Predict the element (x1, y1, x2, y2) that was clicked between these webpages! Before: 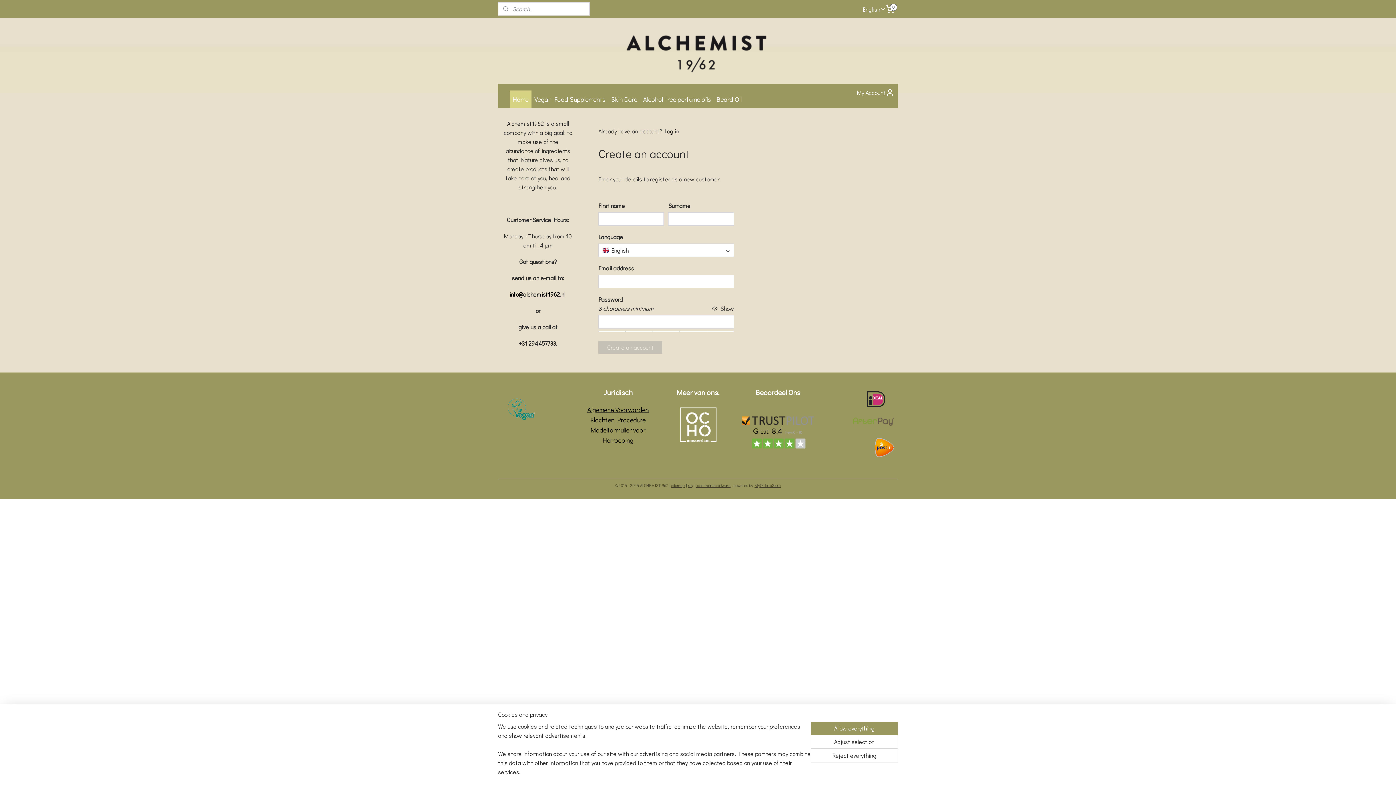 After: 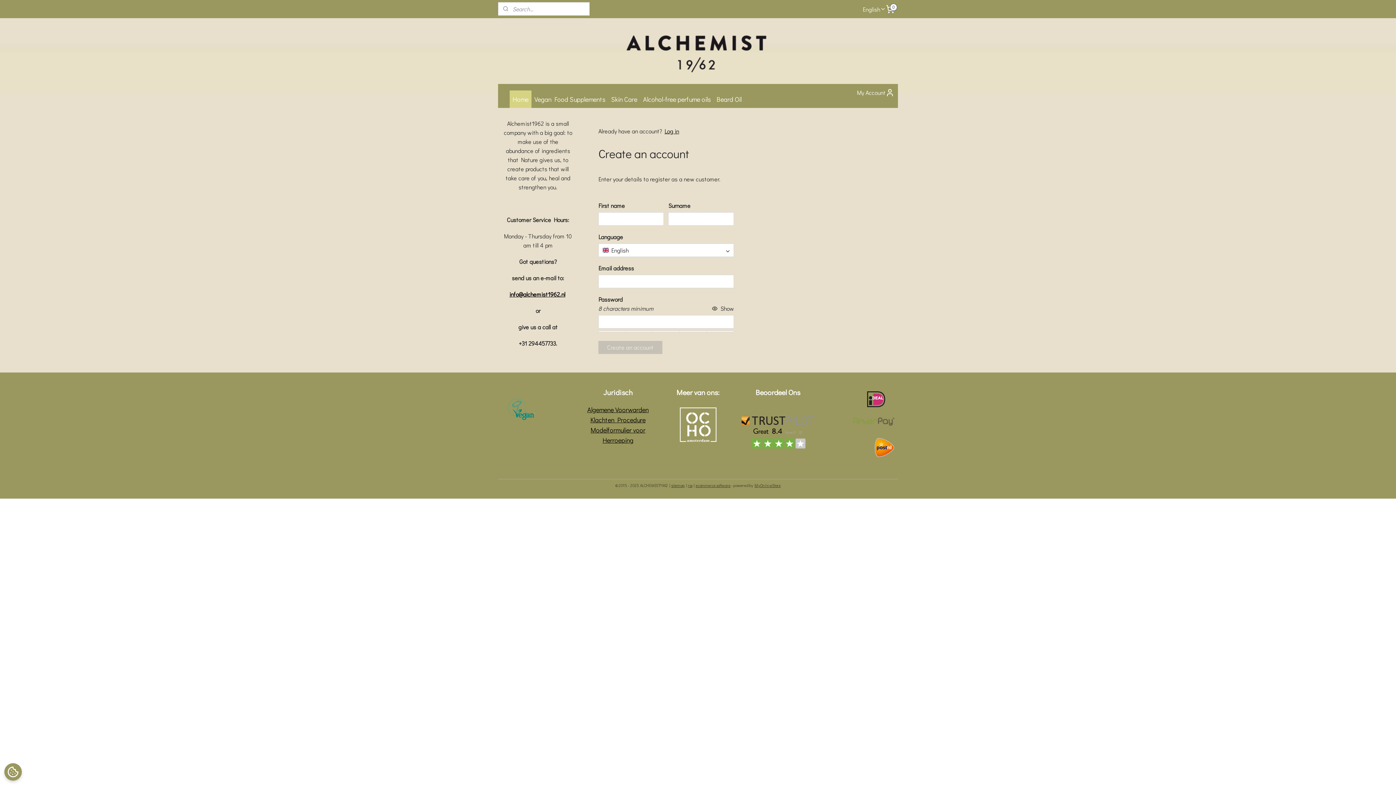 Action: label: Reject everything bbox: (810, 749, 898, 762)